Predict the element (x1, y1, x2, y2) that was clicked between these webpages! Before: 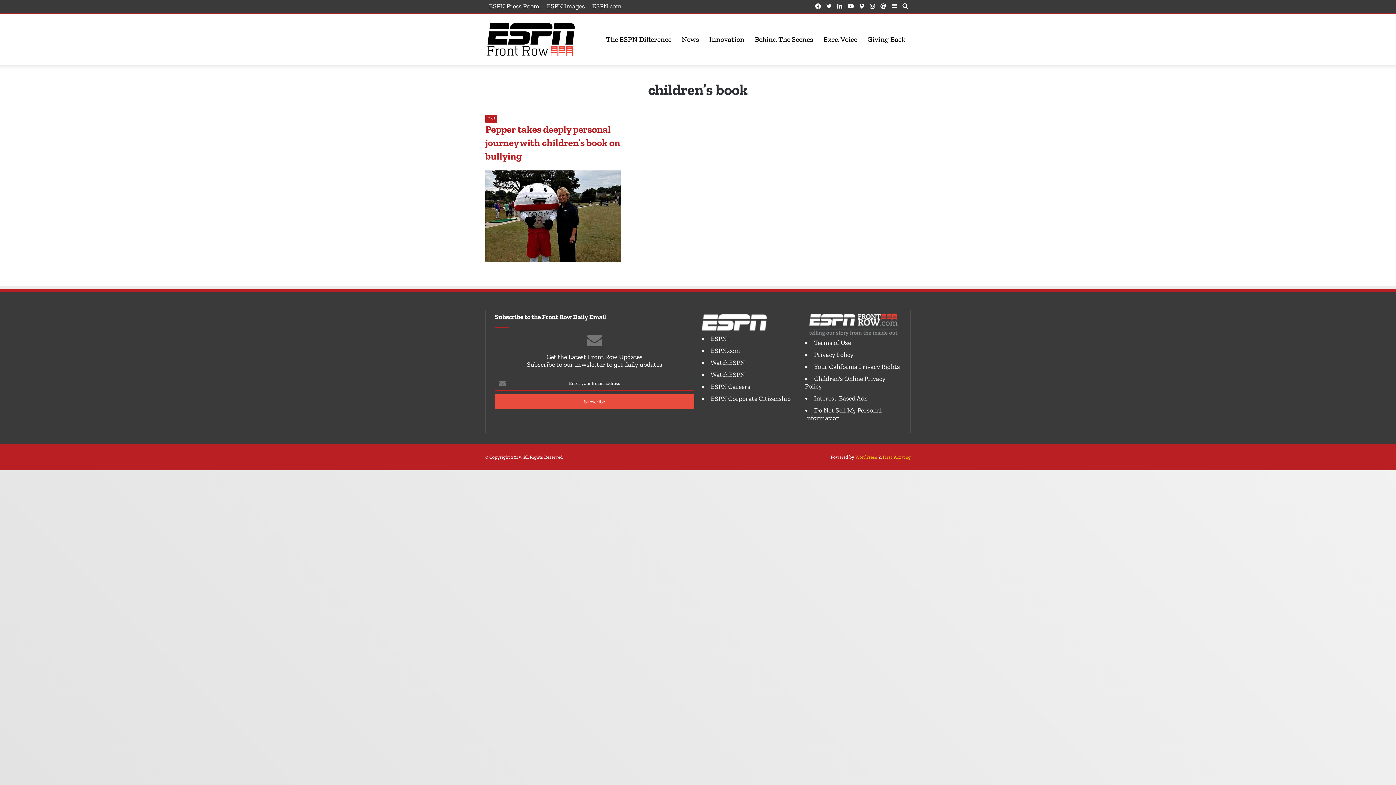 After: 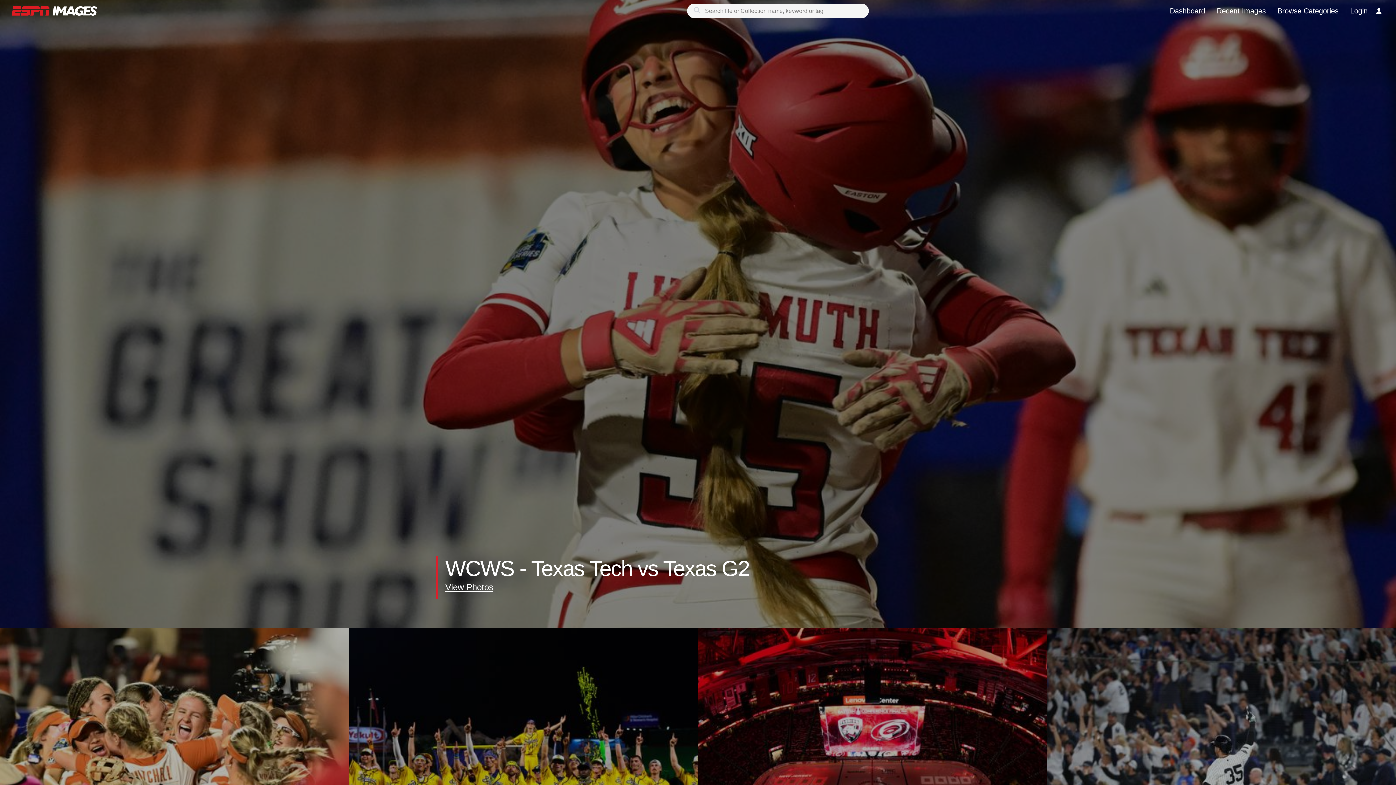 Action: bbox: (543, 0, 588, 12) label: ESPN Images